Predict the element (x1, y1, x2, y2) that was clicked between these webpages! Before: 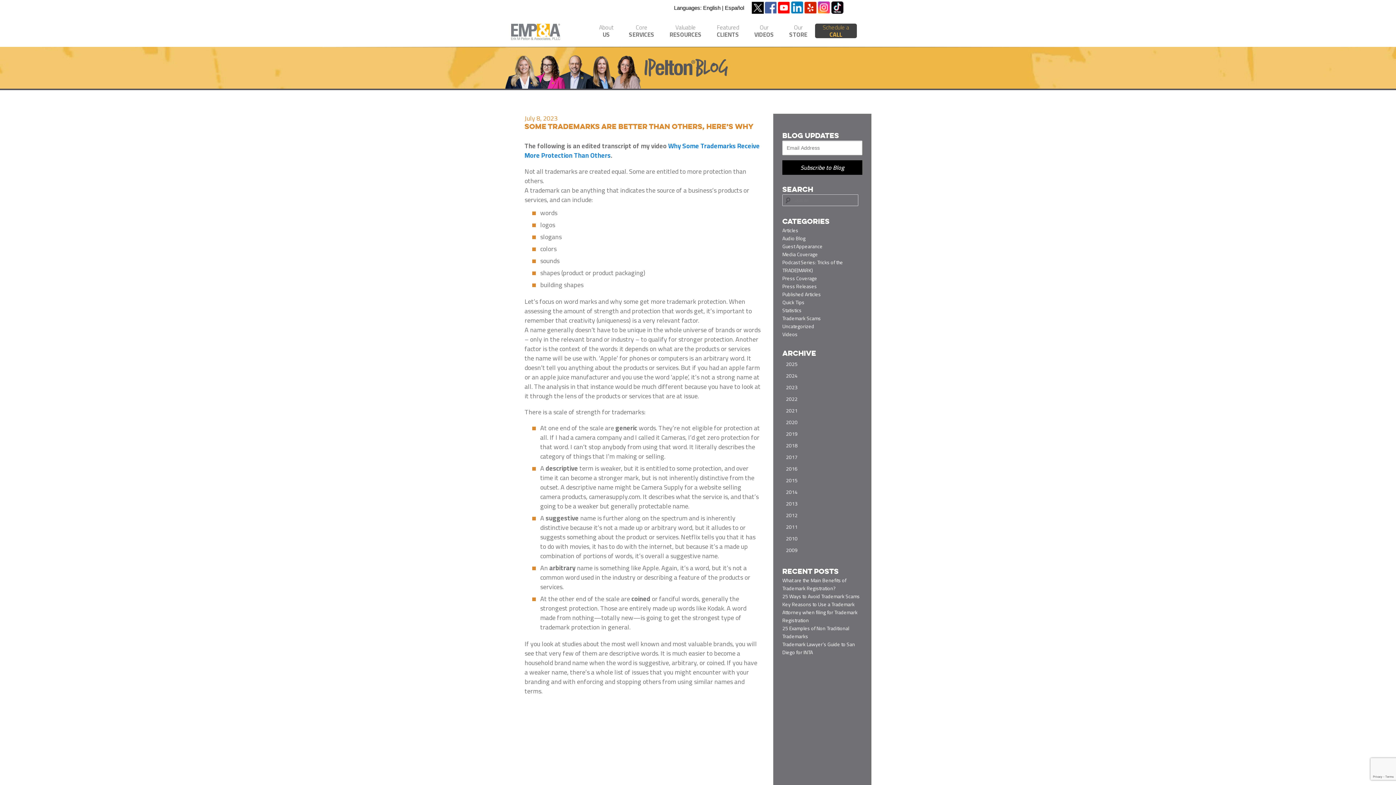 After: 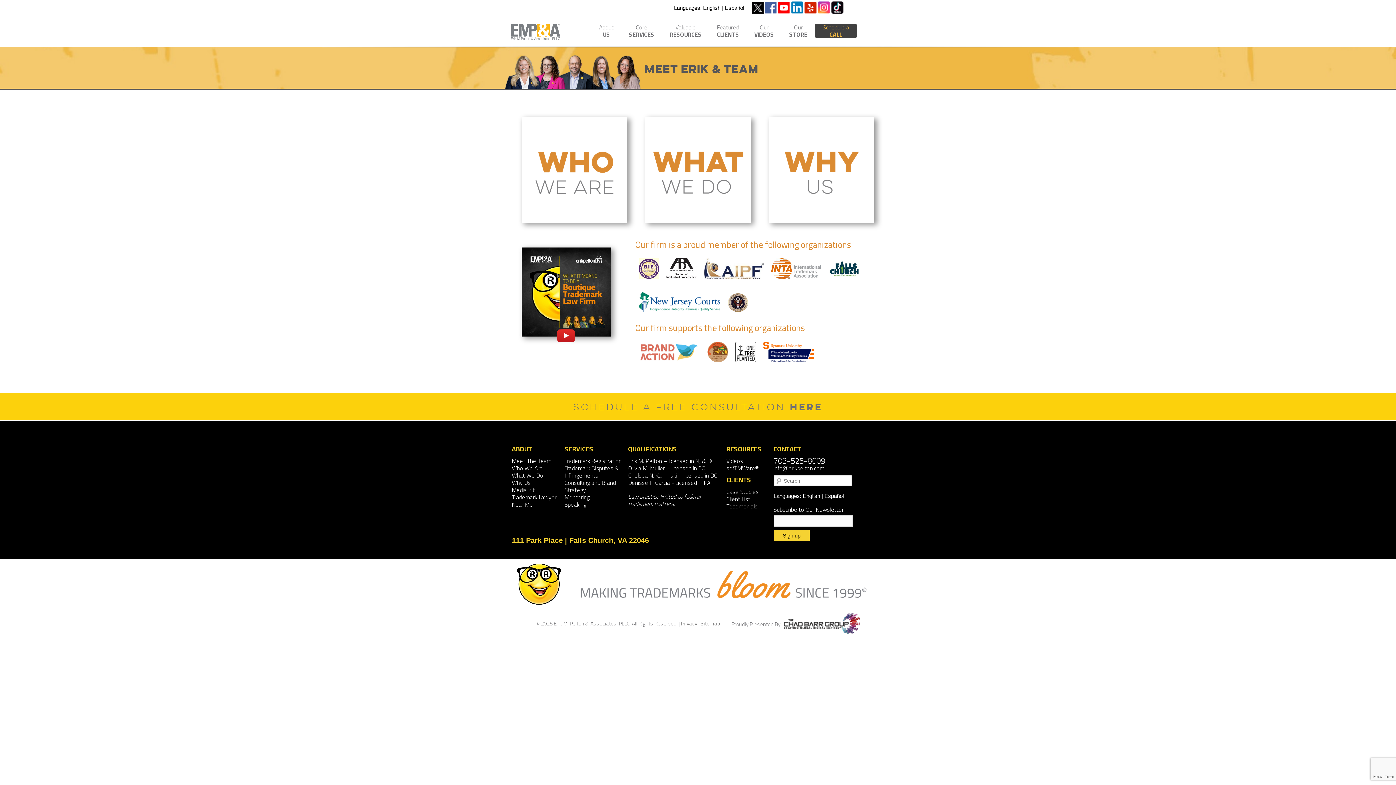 Action: label: About
US bbox: (591, 23, 621, 47)